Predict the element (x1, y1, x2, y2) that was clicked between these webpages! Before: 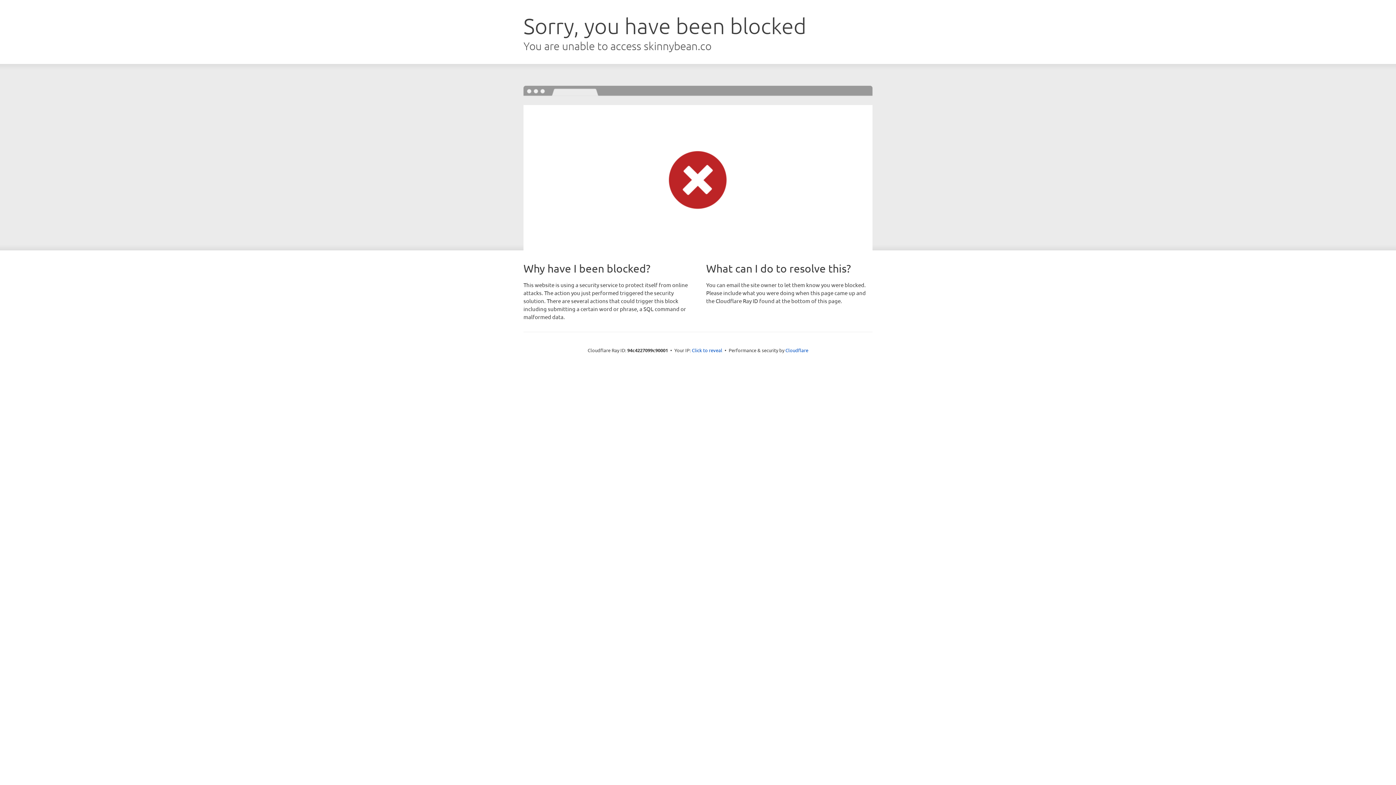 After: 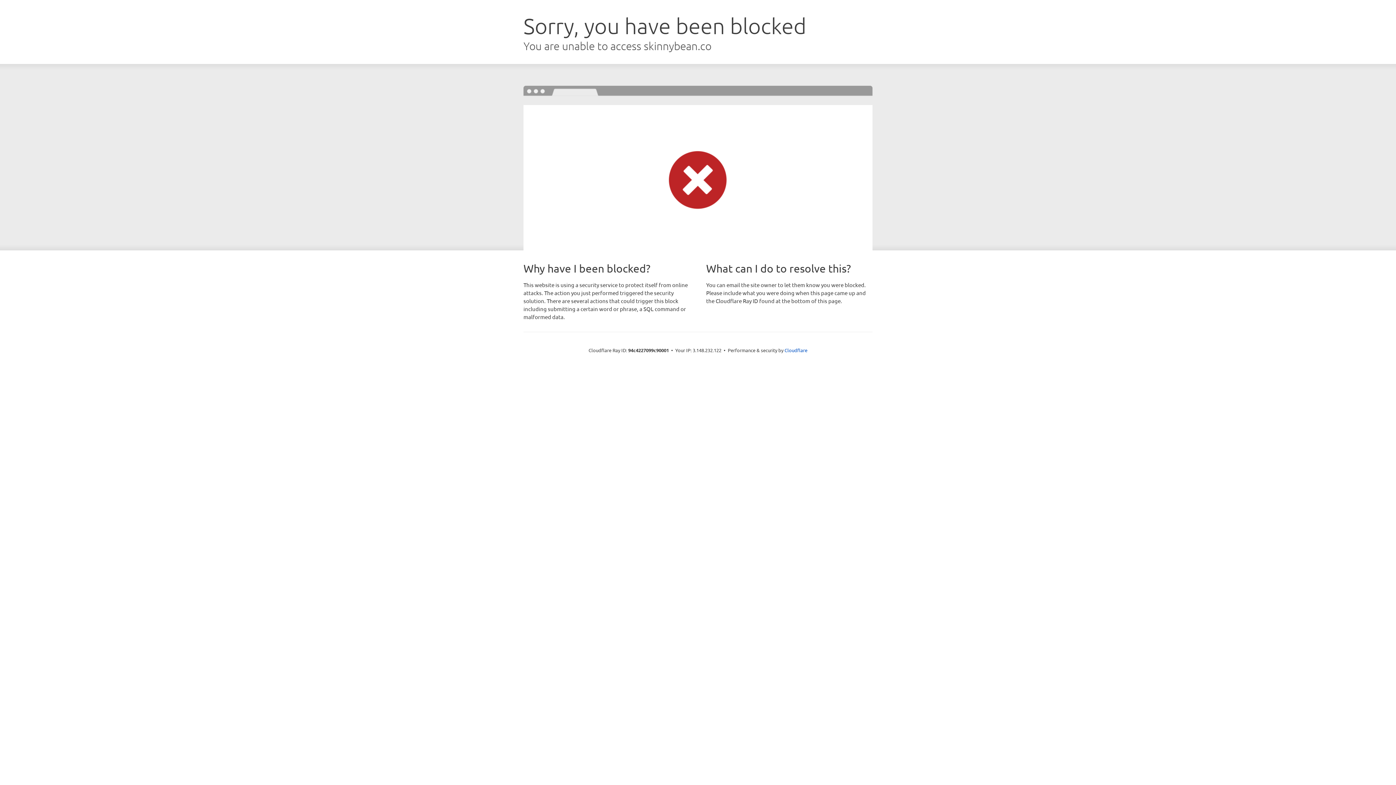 Action: label: Click to reveal bbox: (692, 346, 722, 353)